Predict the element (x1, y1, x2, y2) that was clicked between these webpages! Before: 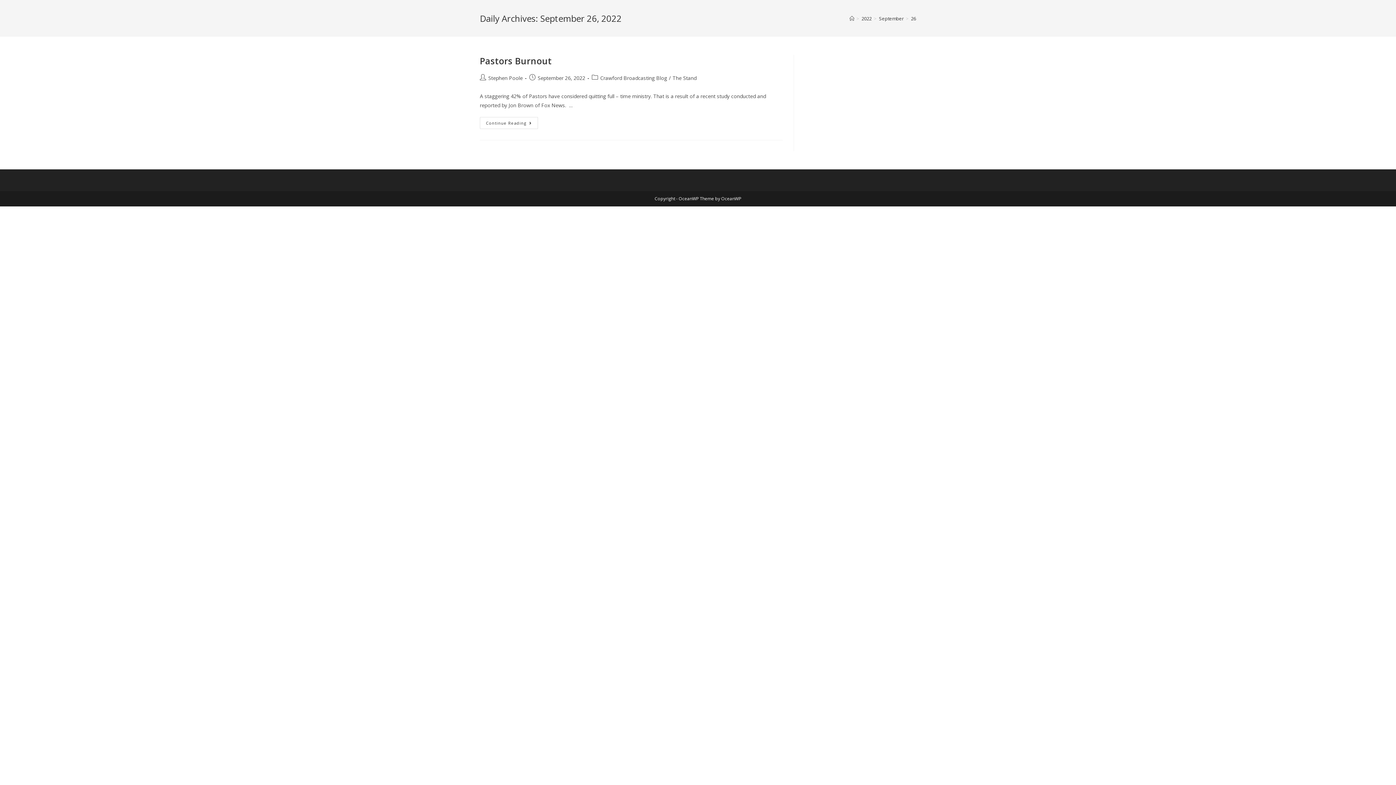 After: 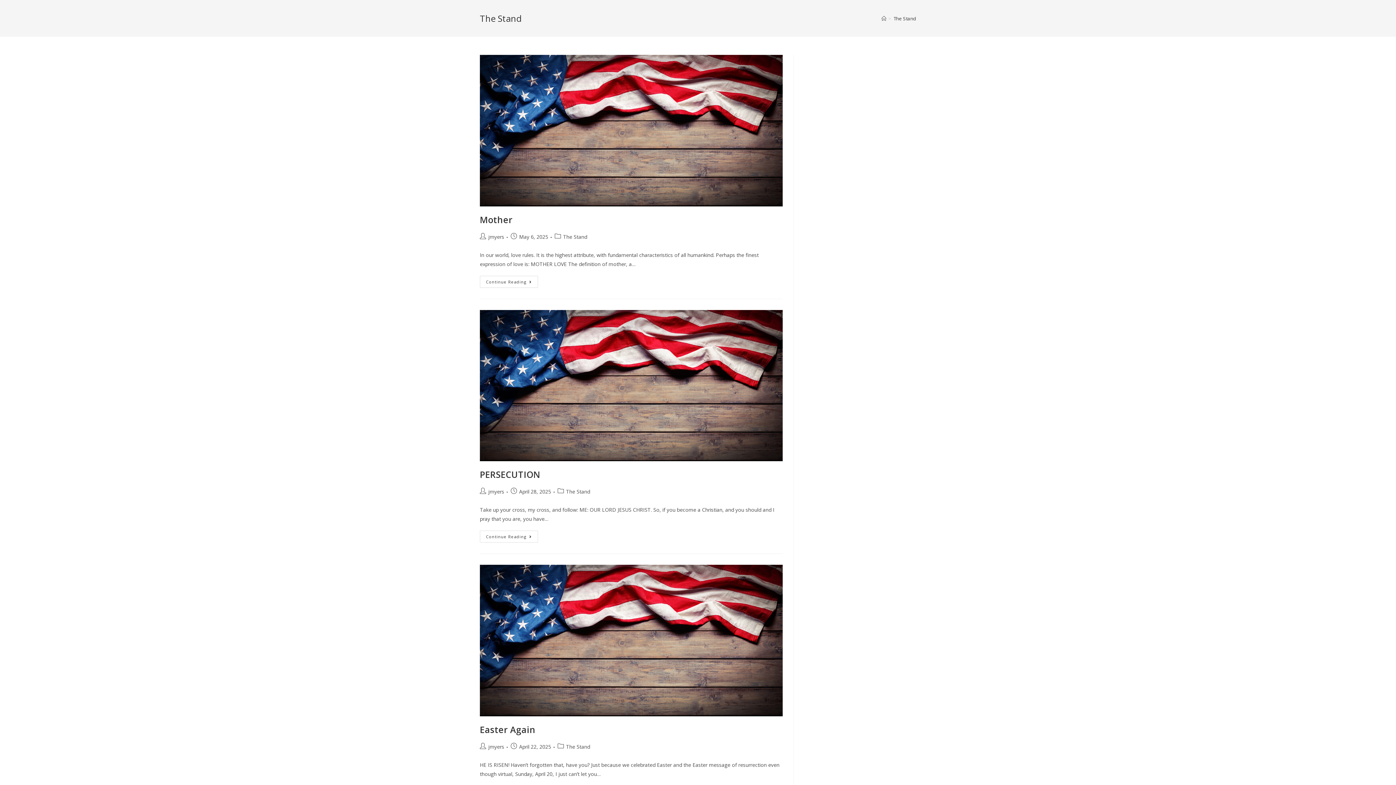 Action: label: The Stand bbox: (672, 74, 696, 81)